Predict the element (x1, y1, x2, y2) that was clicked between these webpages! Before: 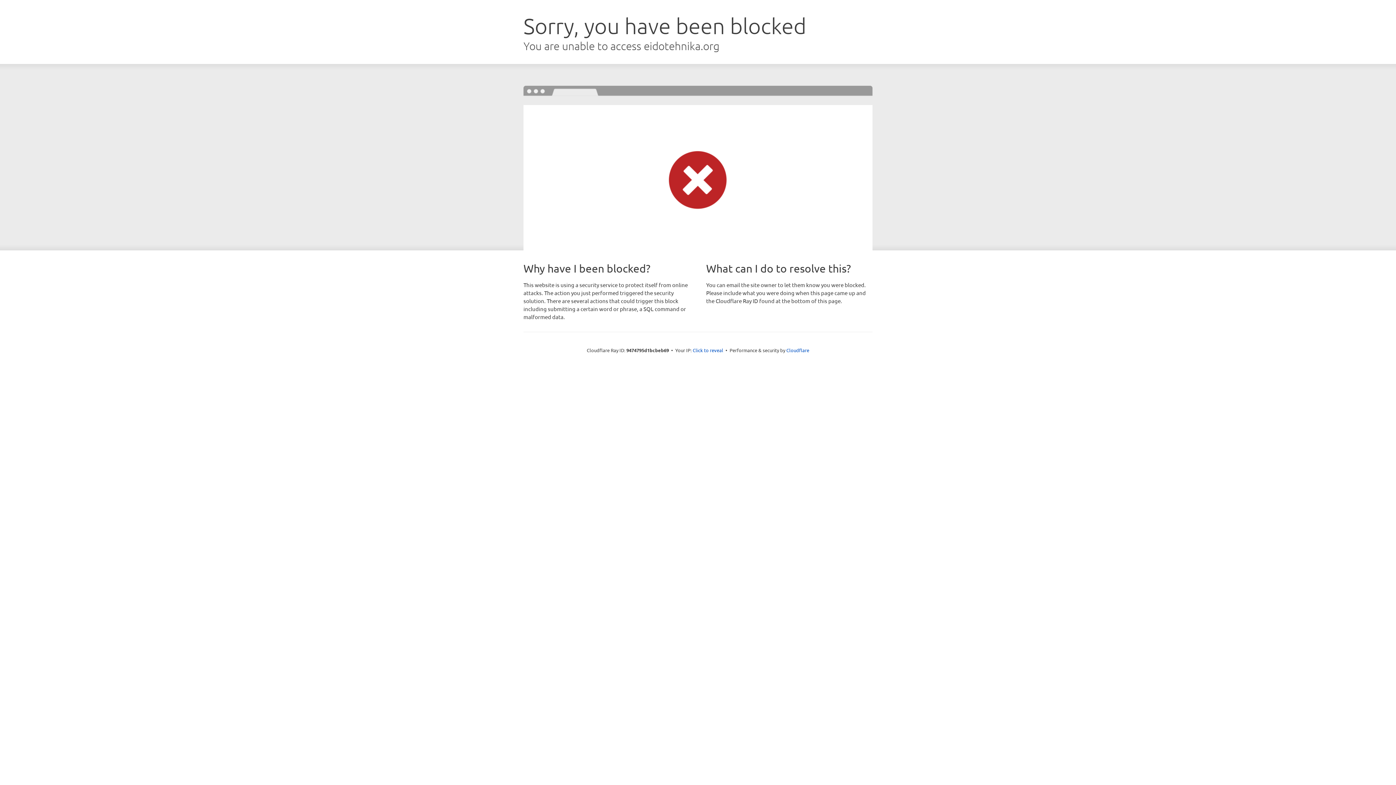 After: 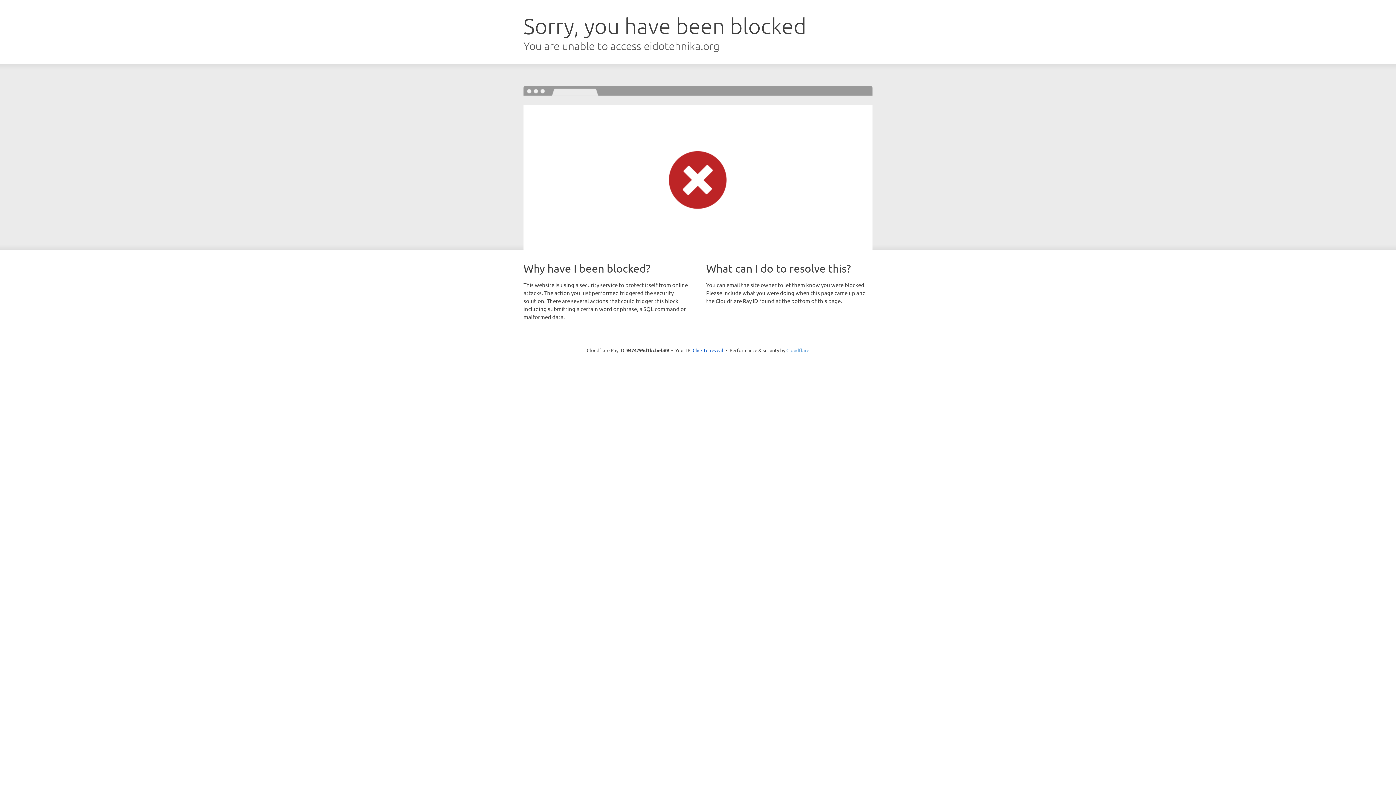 Action: bbox: (786, 347, 809, 353) label: Cloudflare